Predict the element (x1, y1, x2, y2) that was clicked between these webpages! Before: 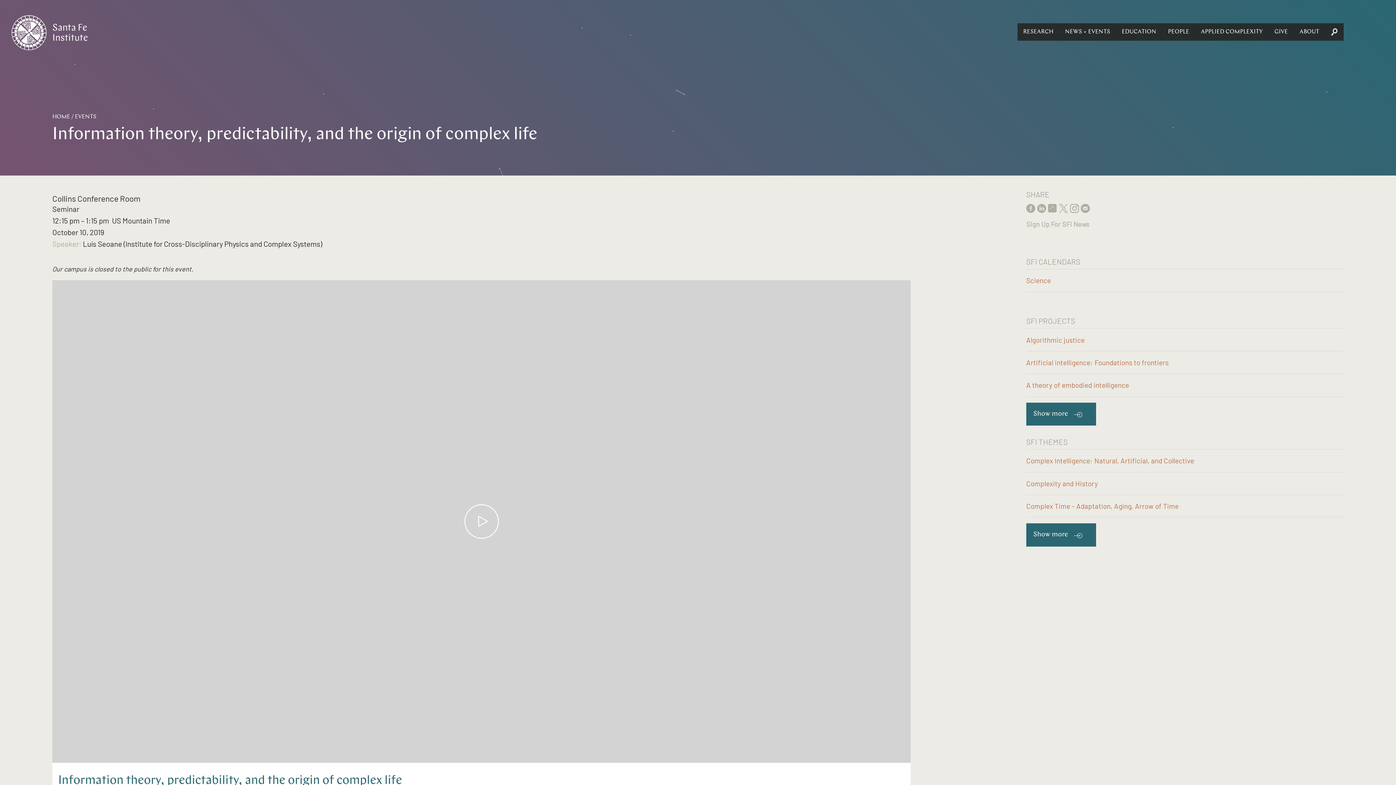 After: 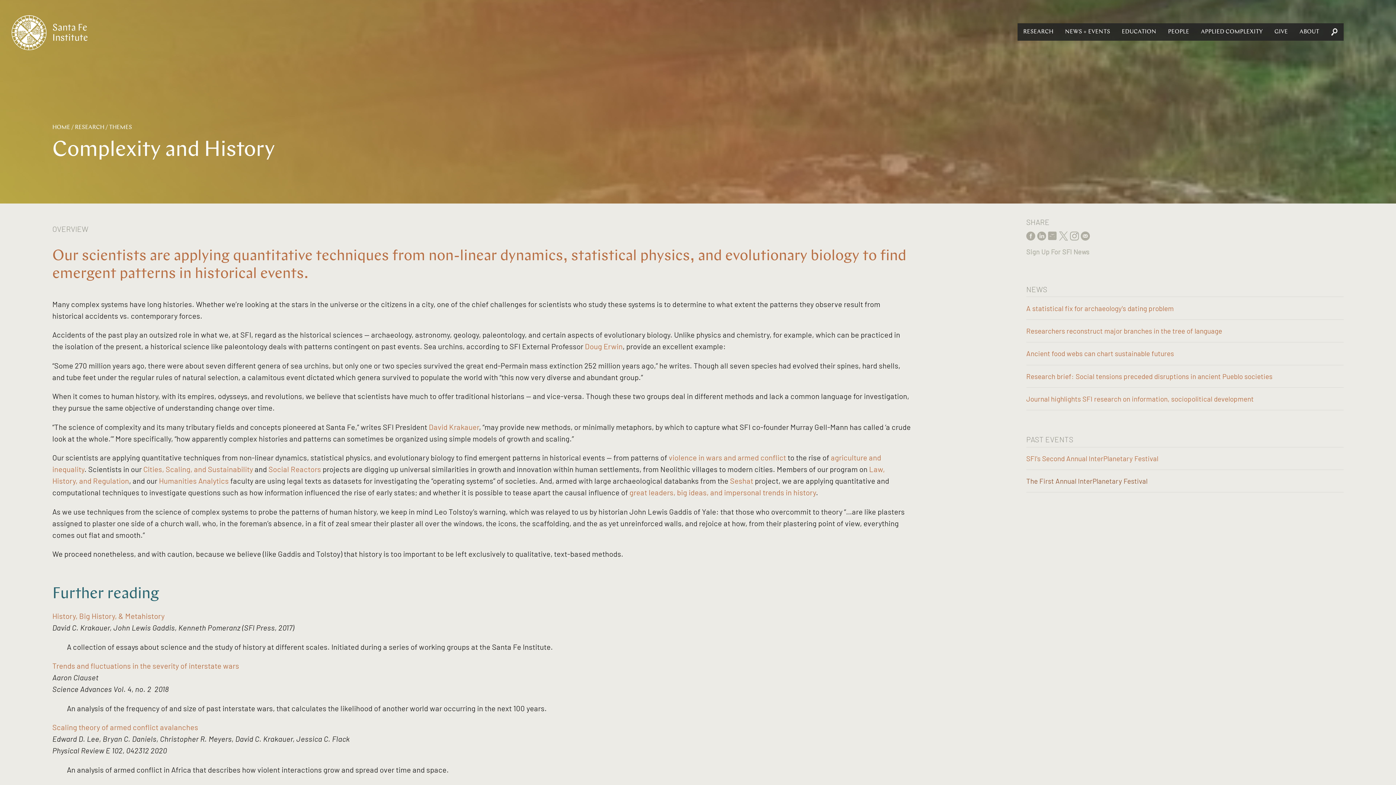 Action: bbox: (1026, 472, 1344, 494) label: Complexity and History